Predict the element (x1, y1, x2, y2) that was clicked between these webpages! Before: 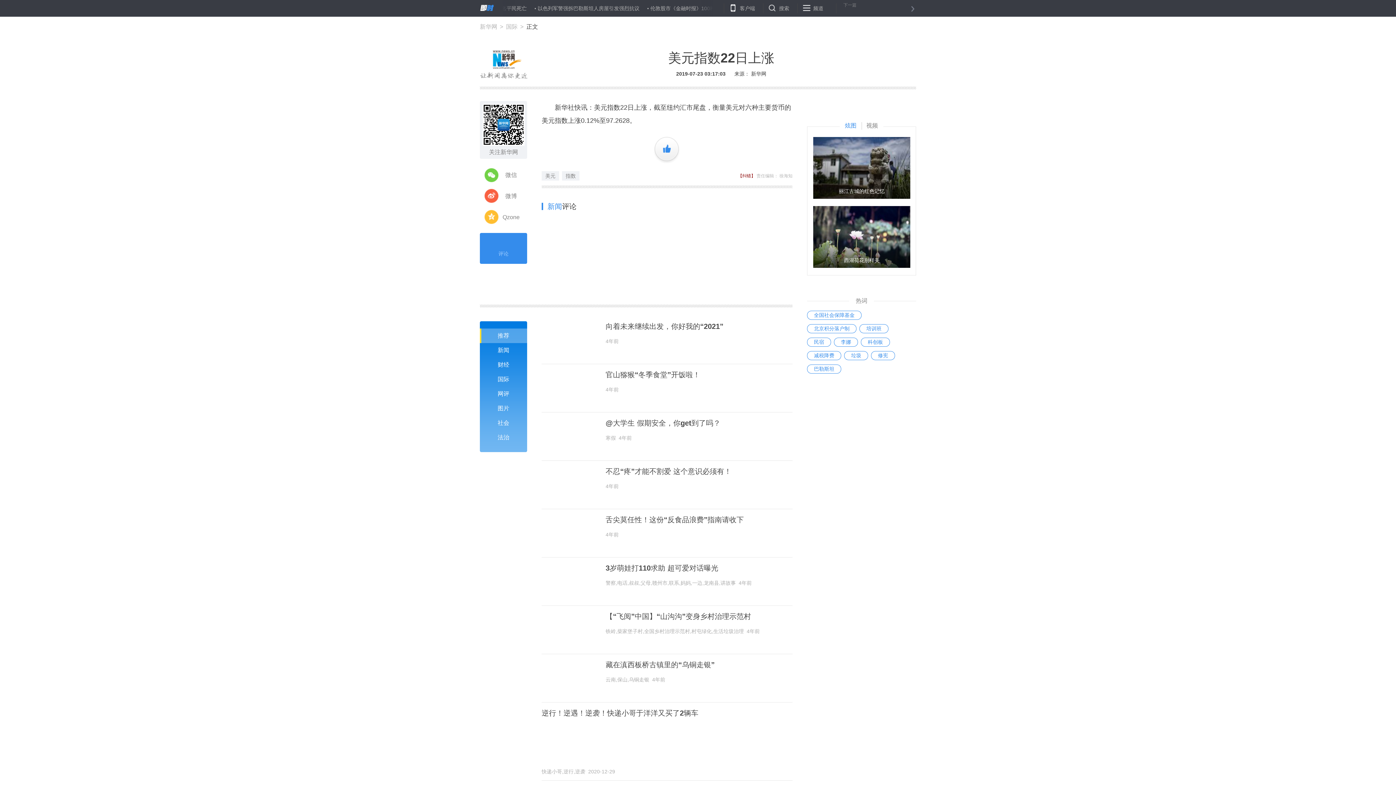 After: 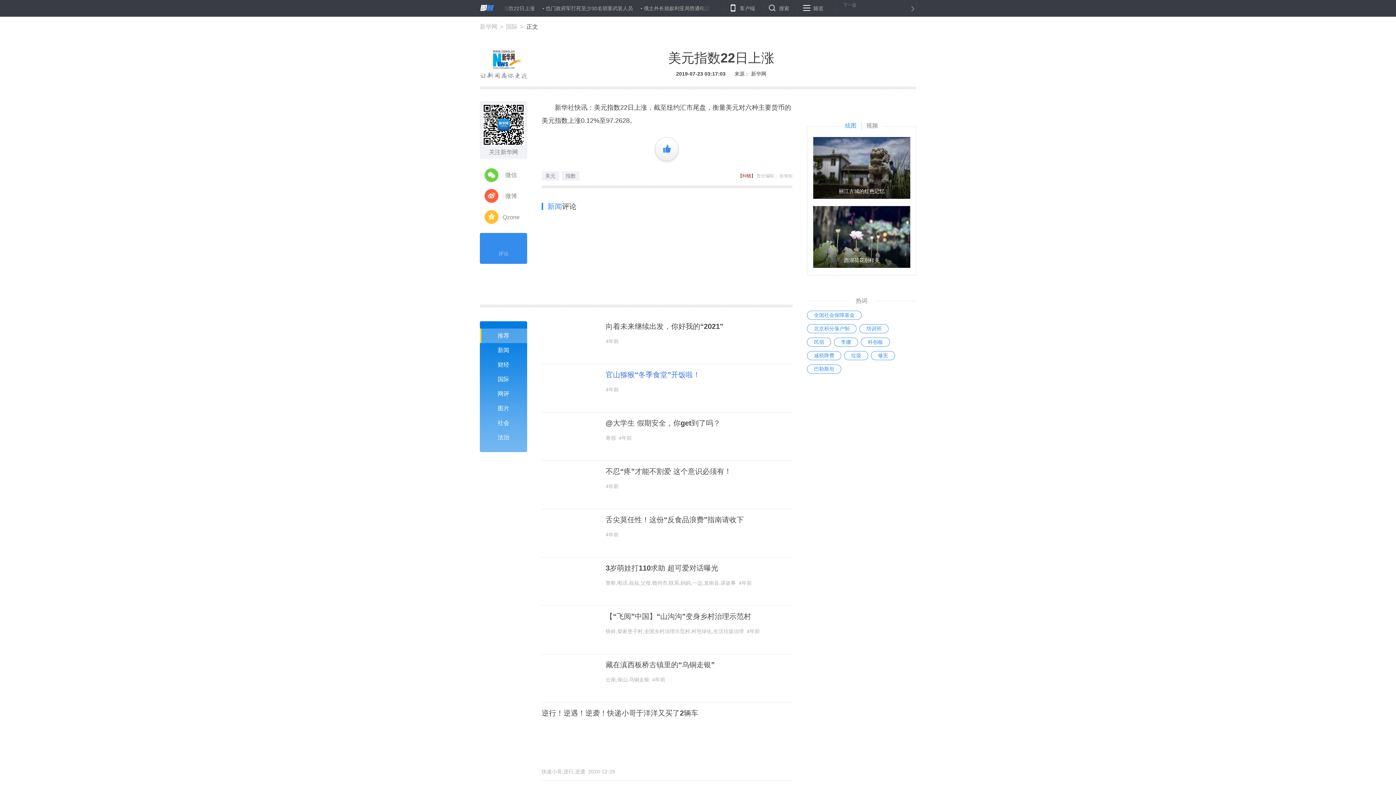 Action: bbox: (605, 369, 792, 380) label: 官山猕猴“冬季食堂”开饭啦！